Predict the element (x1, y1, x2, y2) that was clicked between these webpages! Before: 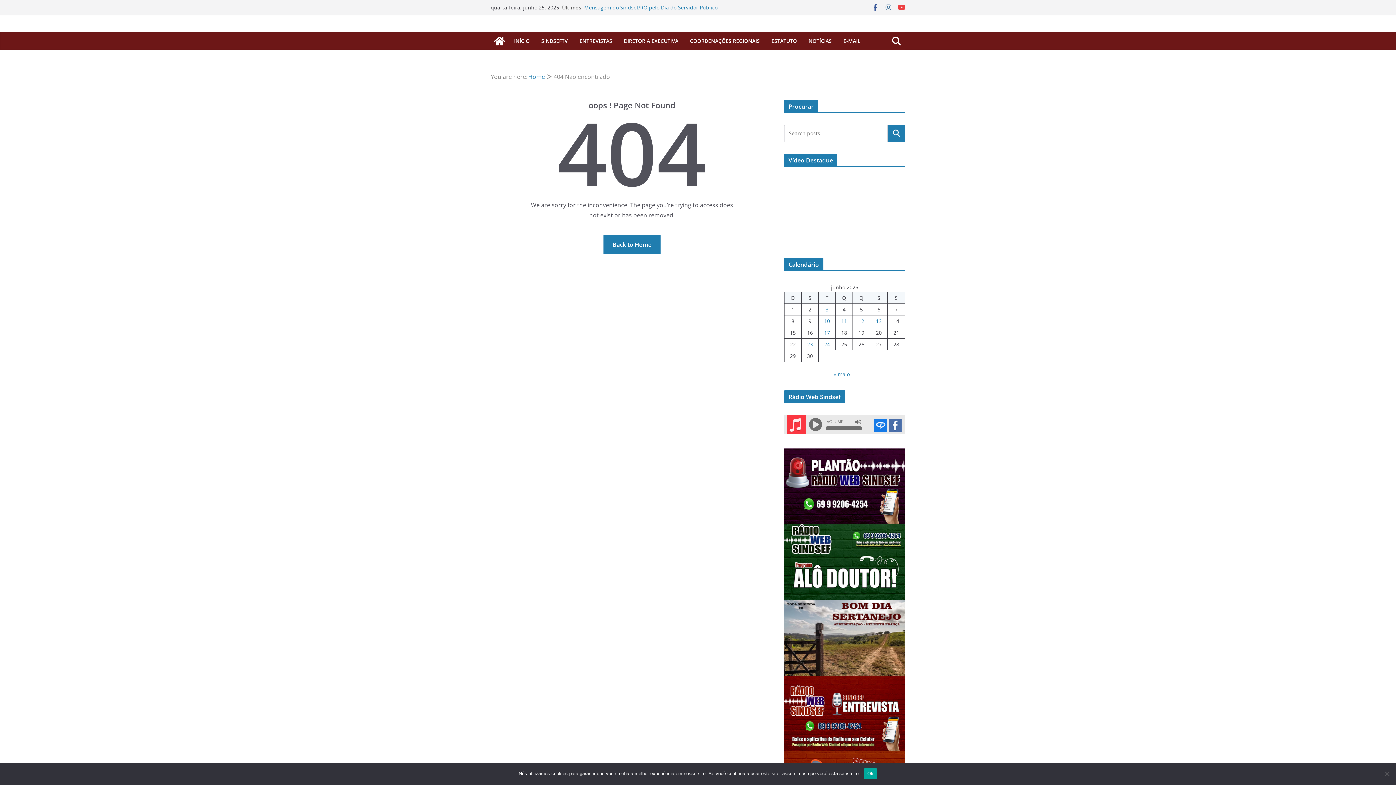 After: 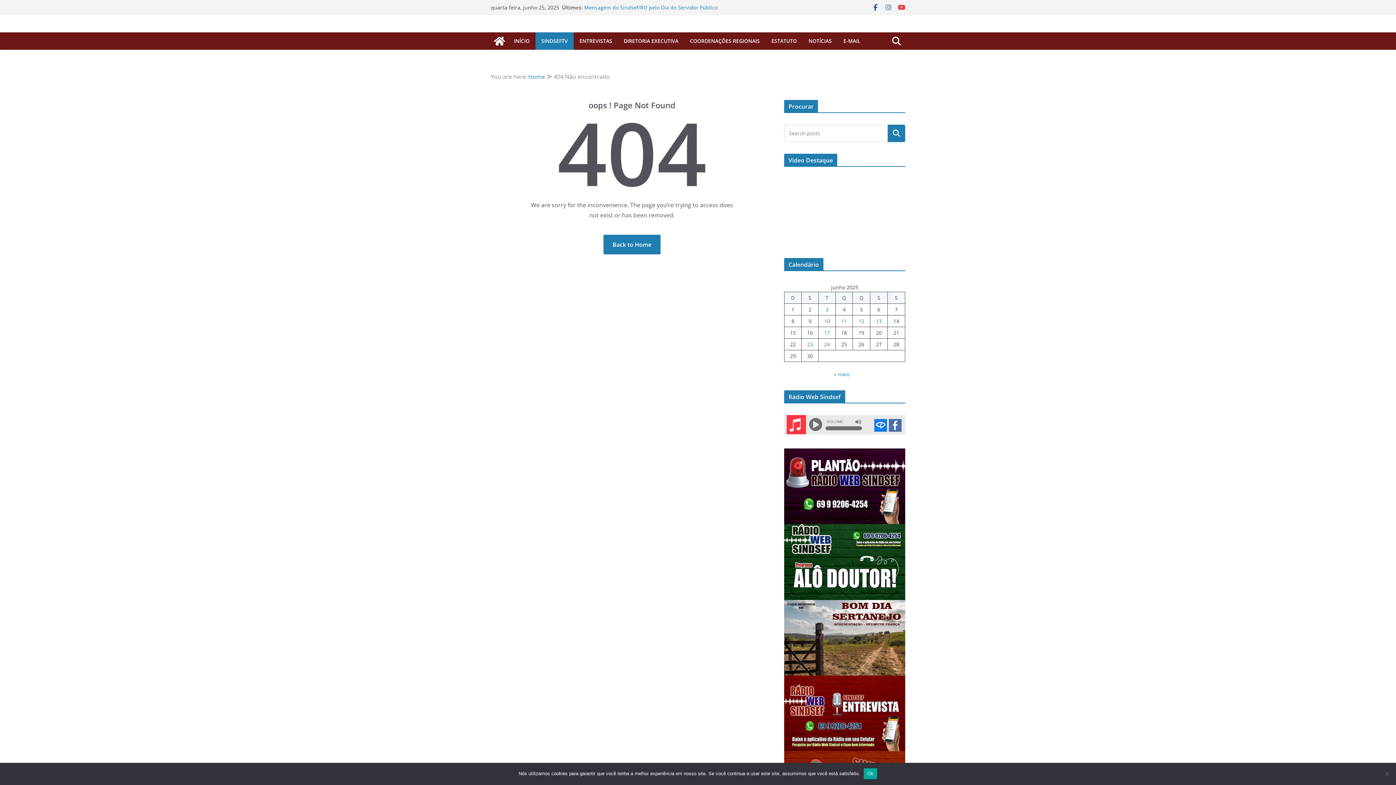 Action: label: SINDSEFTV bbox: (541, 36, 568, 46)